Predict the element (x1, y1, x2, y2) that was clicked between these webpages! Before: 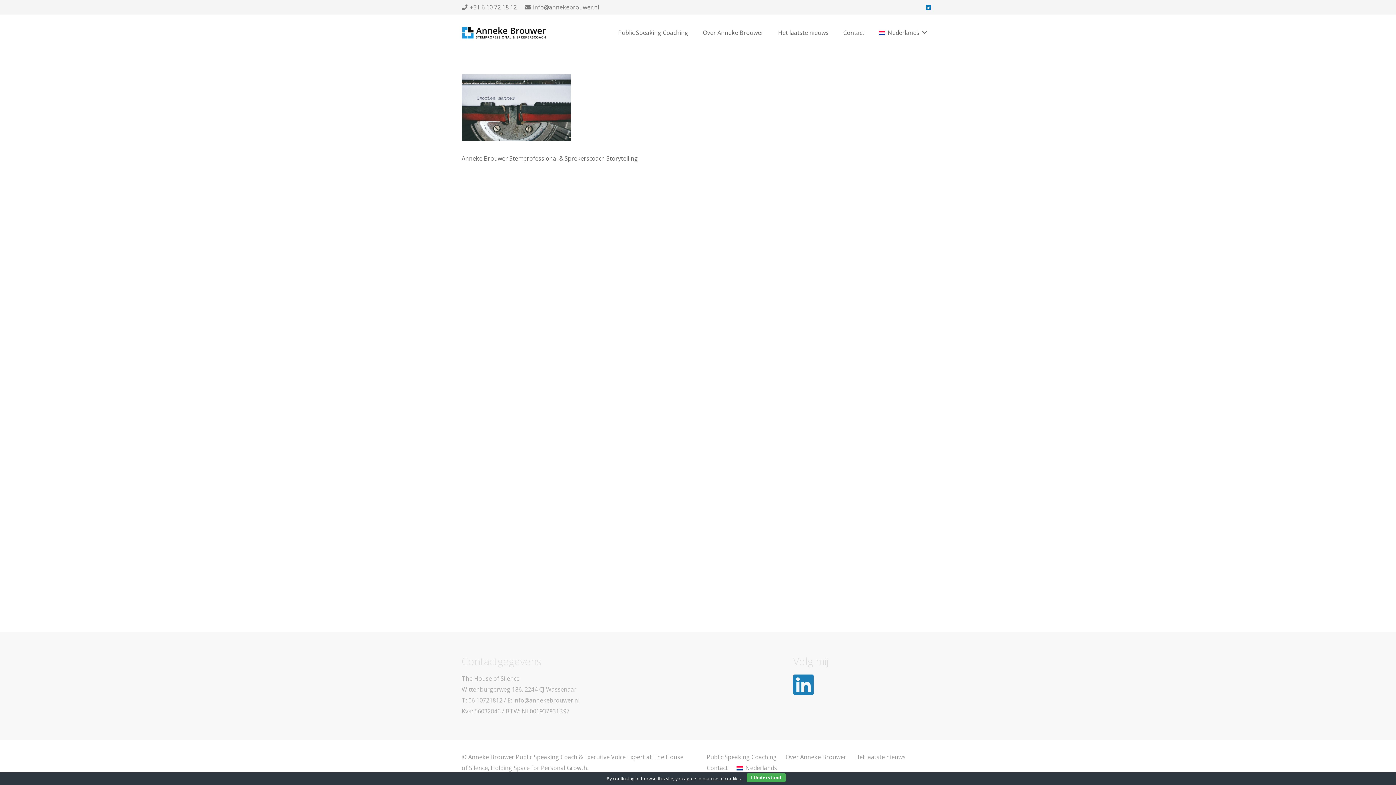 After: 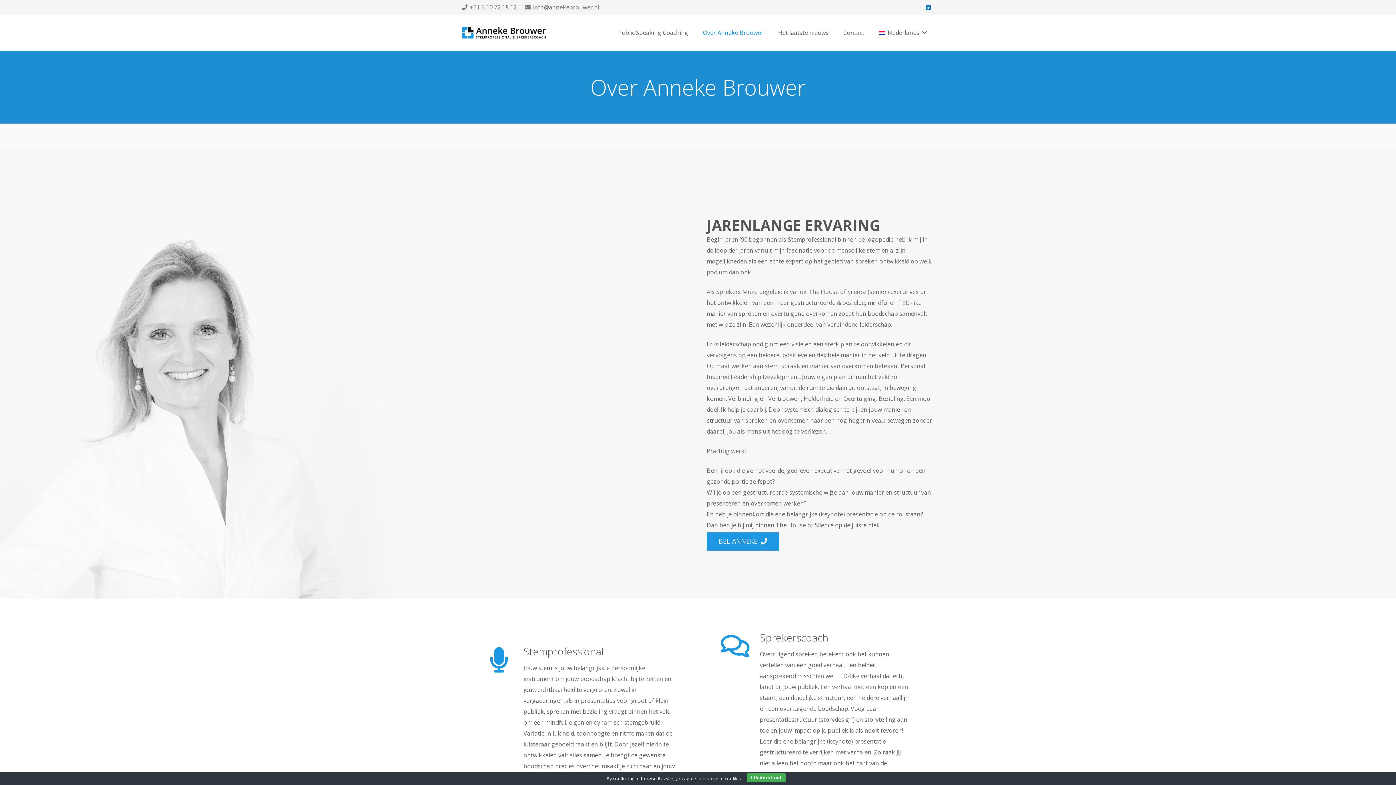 Action: label: Over Anneke Brouwer bbox: (695, 14, 771, 50)